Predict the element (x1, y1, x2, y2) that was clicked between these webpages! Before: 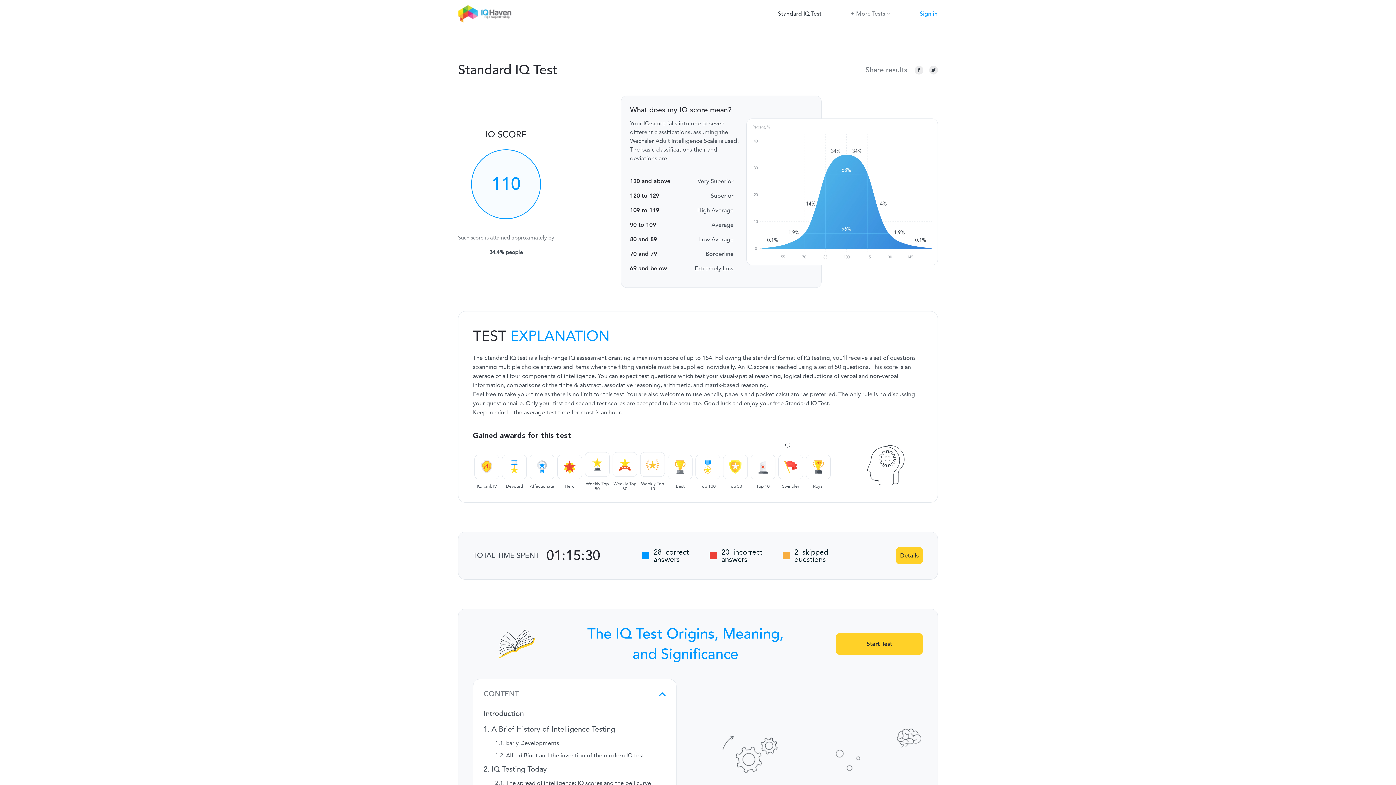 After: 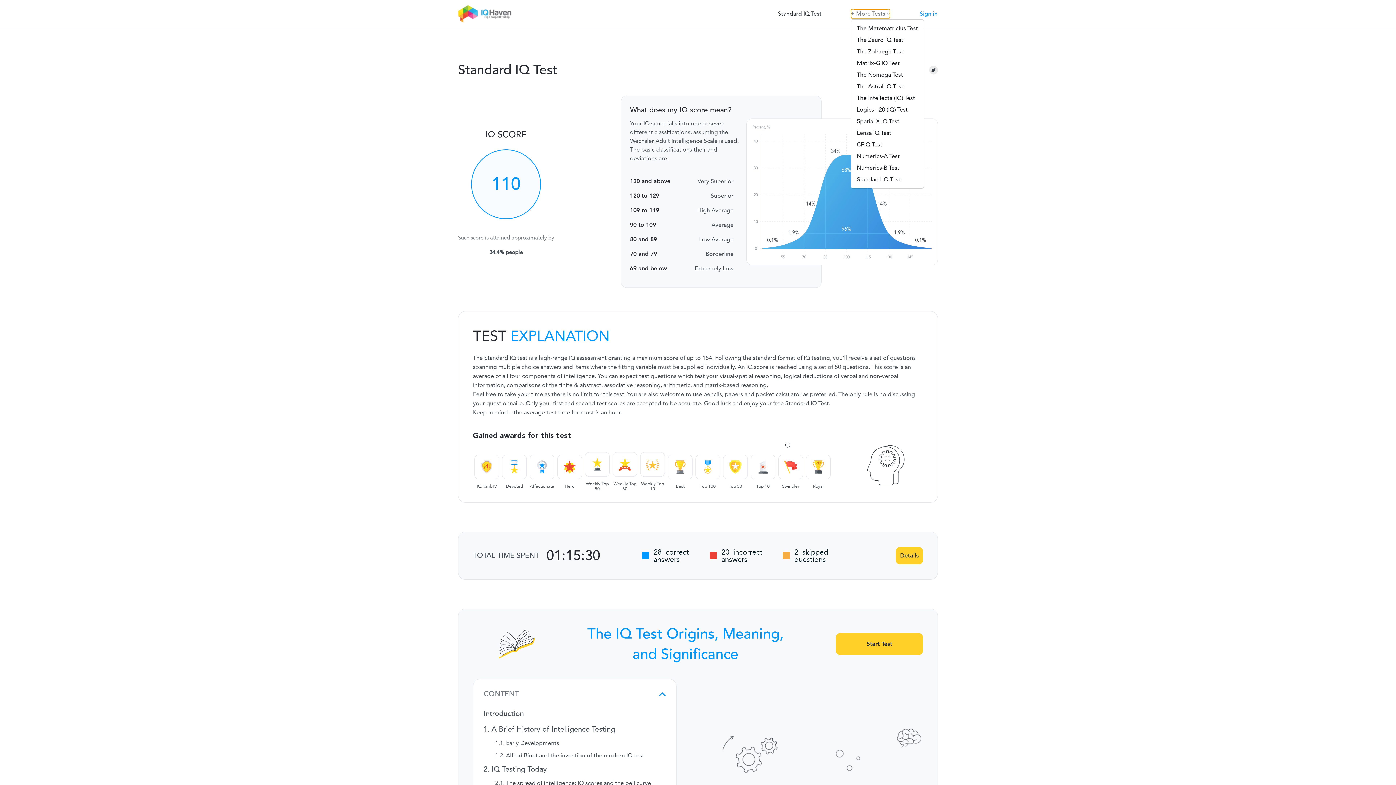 Action: label: More Tests bbox: (850, 9, 890, 18)